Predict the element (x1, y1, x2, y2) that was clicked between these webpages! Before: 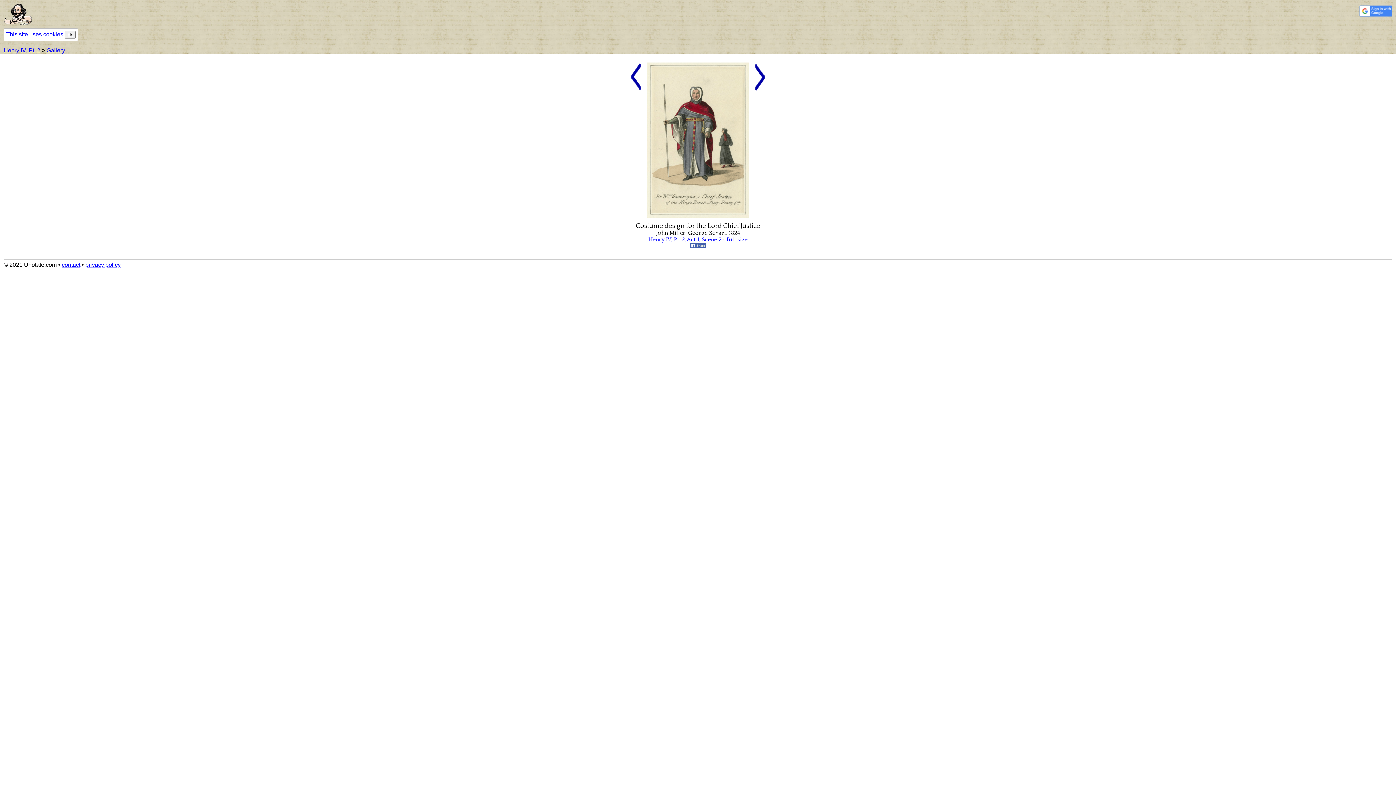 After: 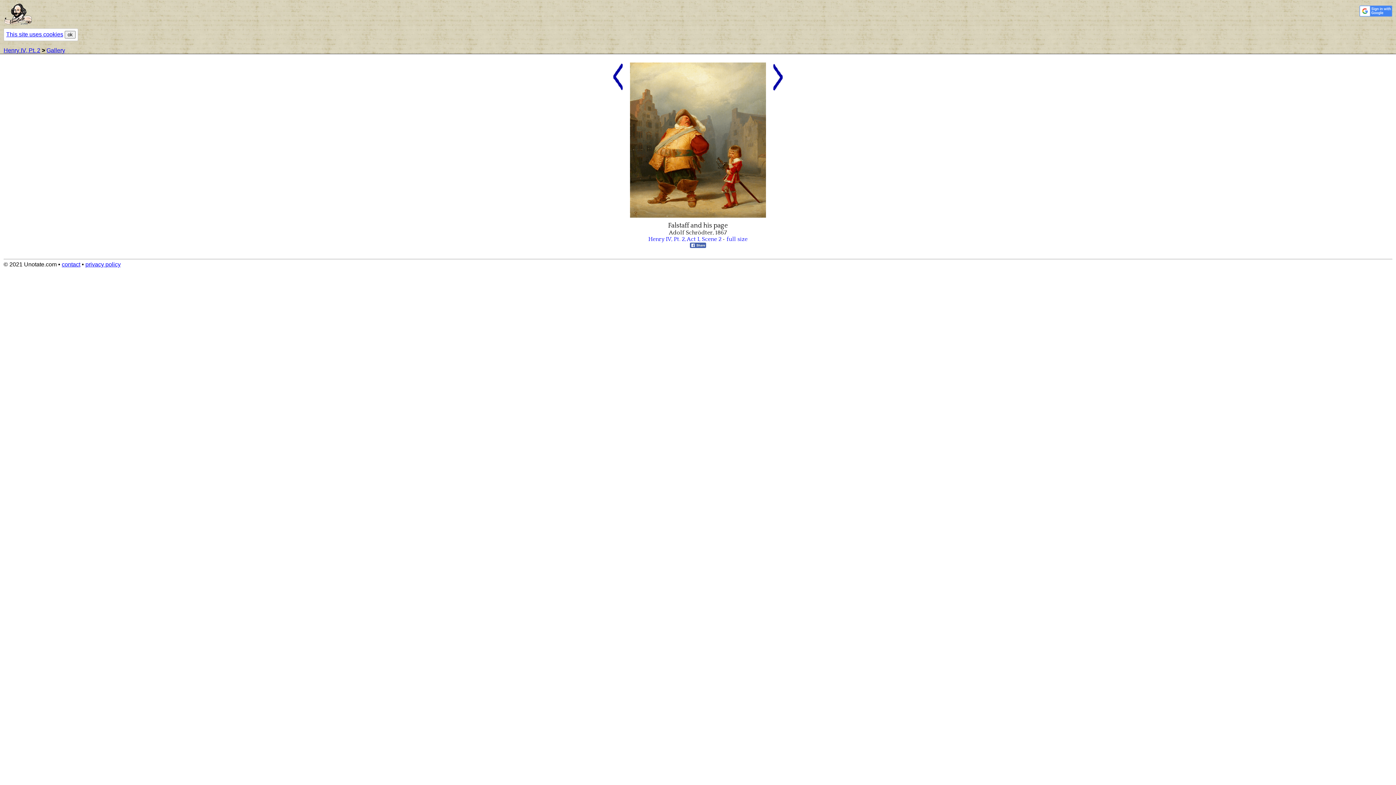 Action: bbox: (629, 86, 642, 93)